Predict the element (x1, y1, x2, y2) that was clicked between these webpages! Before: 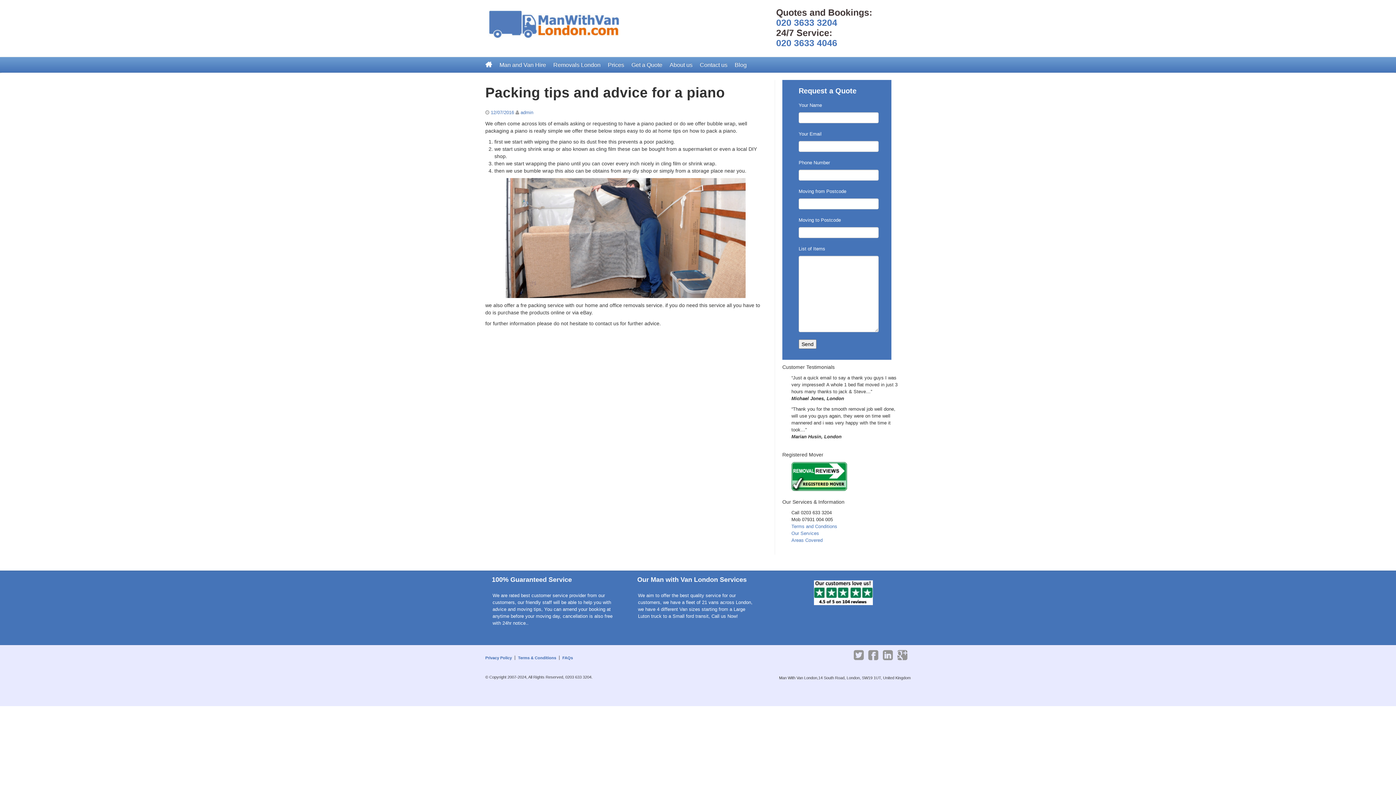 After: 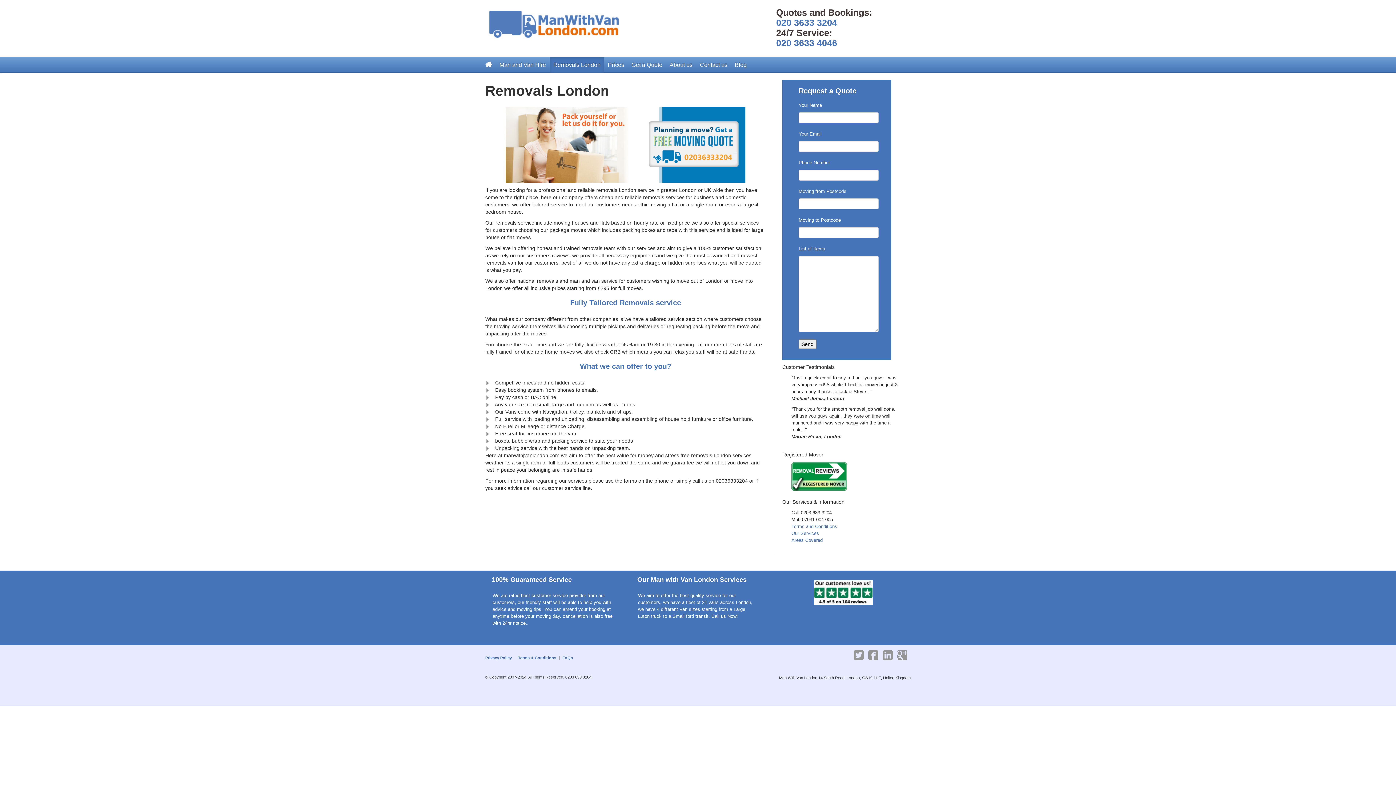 Action: bbox: (549, 57, 604, 72) label: Removals London